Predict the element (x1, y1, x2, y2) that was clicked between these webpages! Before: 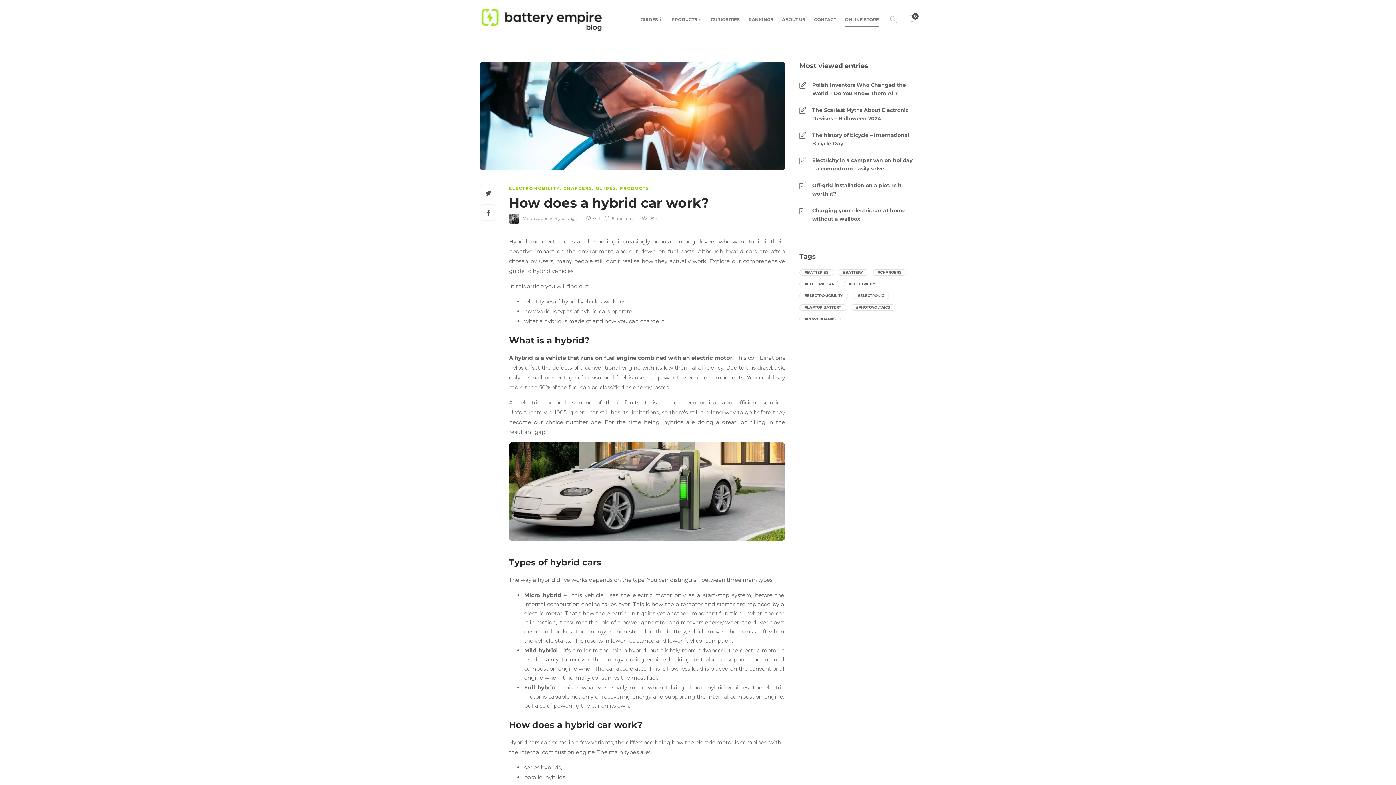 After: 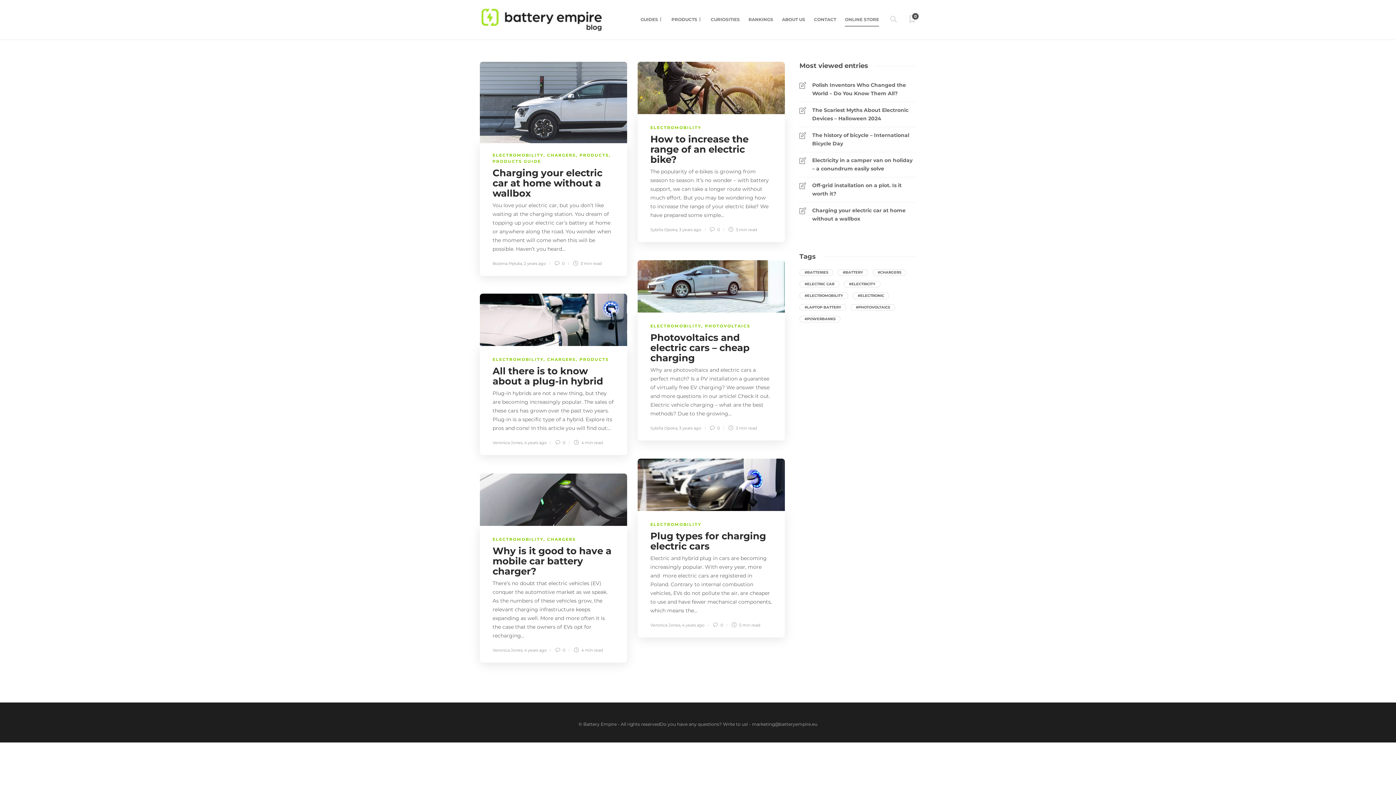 Action: label: electromobility (6 items) bbox: (799, 292, 848, 299)